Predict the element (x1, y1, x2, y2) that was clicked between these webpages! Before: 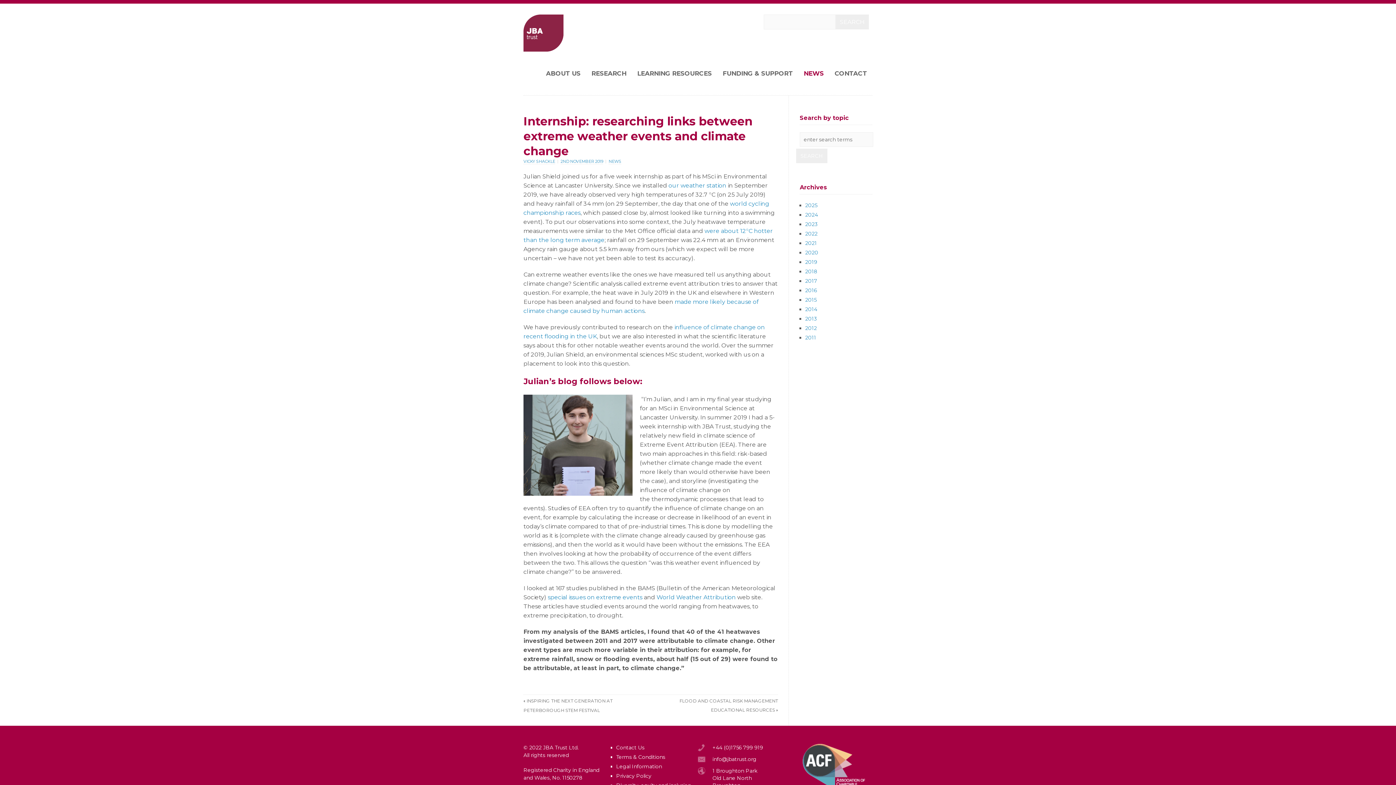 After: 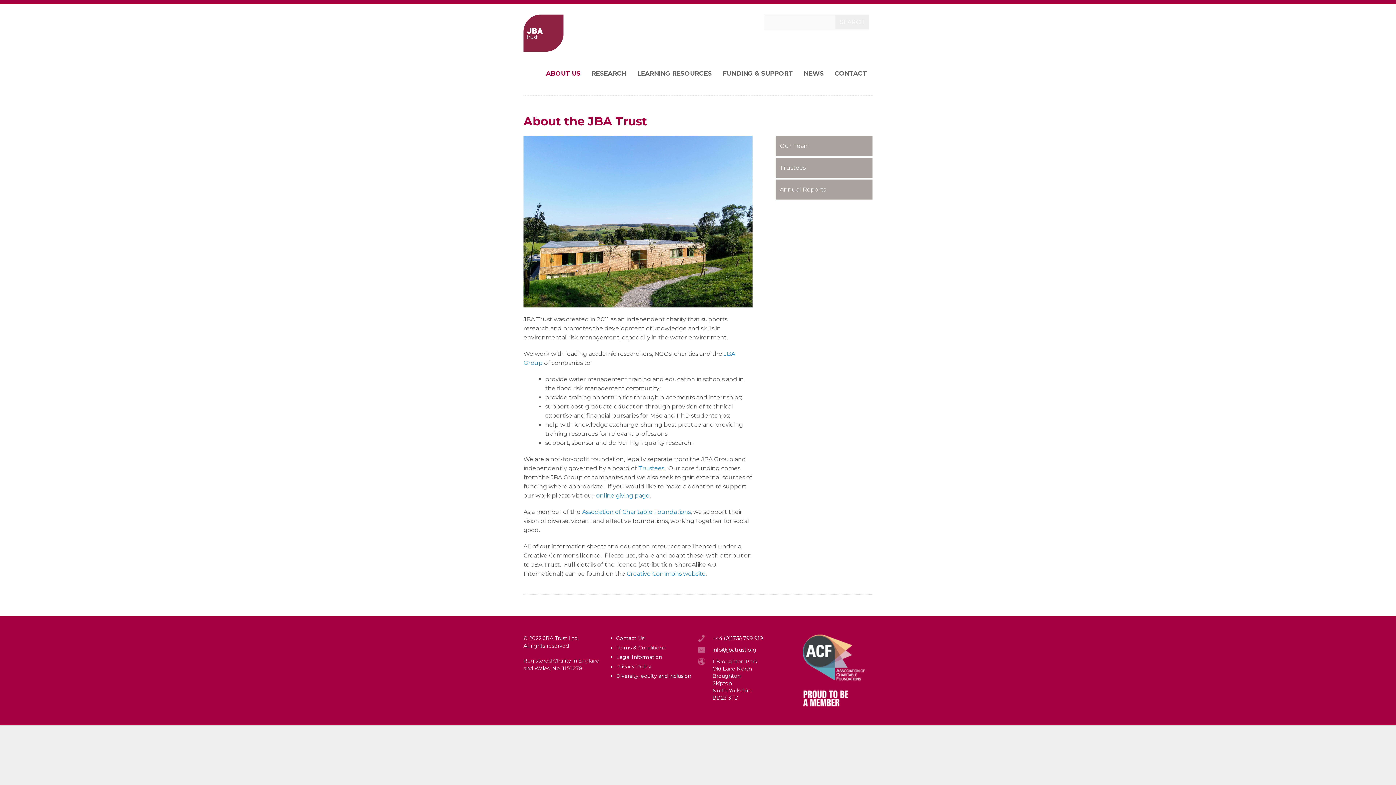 Action: label: ABOUT US bbox: (540, 62, 586, 84)